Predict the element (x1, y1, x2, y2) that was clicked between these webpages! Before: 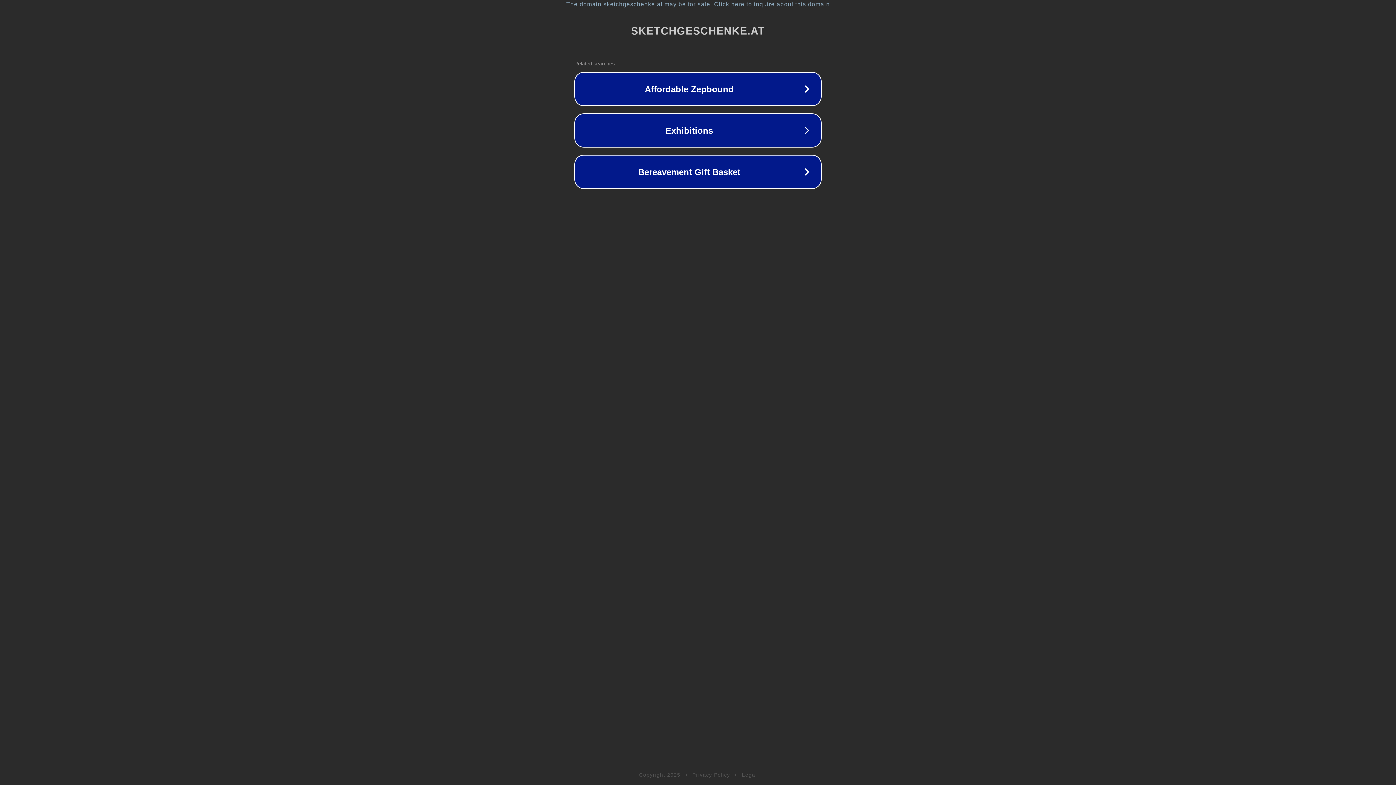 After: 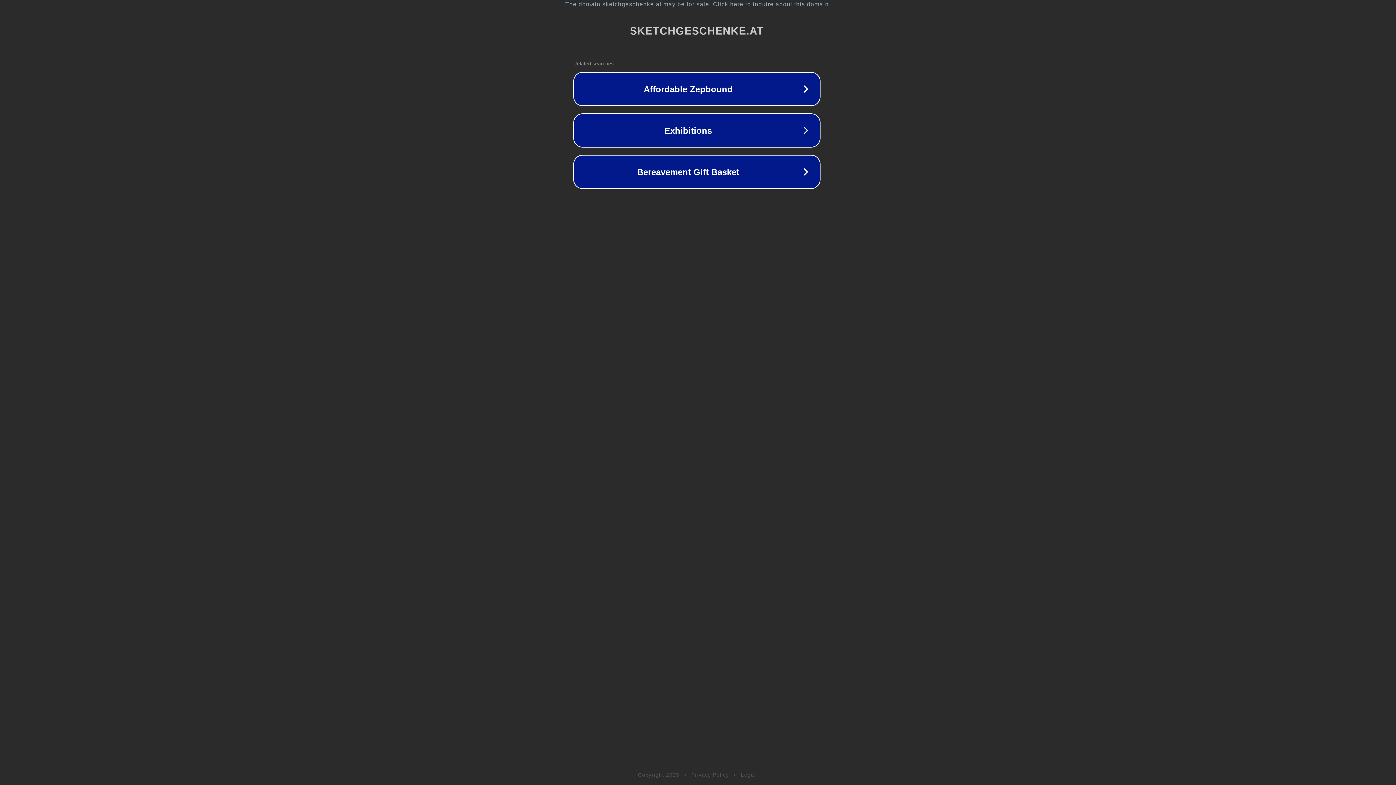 Action: bbox: (1, 1, 1397, 7) label: The domain sketchgeschenke.at may be for sale. Click here to inquire about this domain.